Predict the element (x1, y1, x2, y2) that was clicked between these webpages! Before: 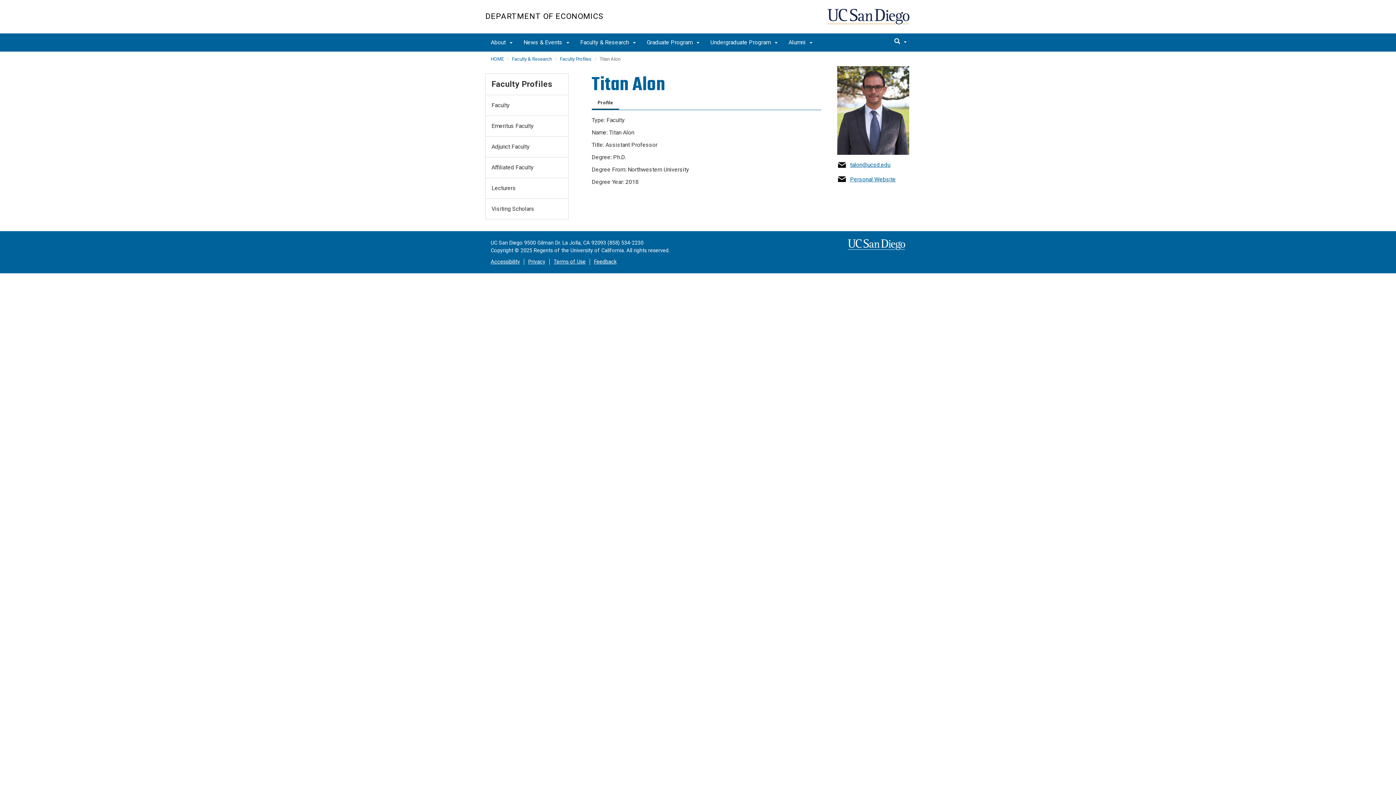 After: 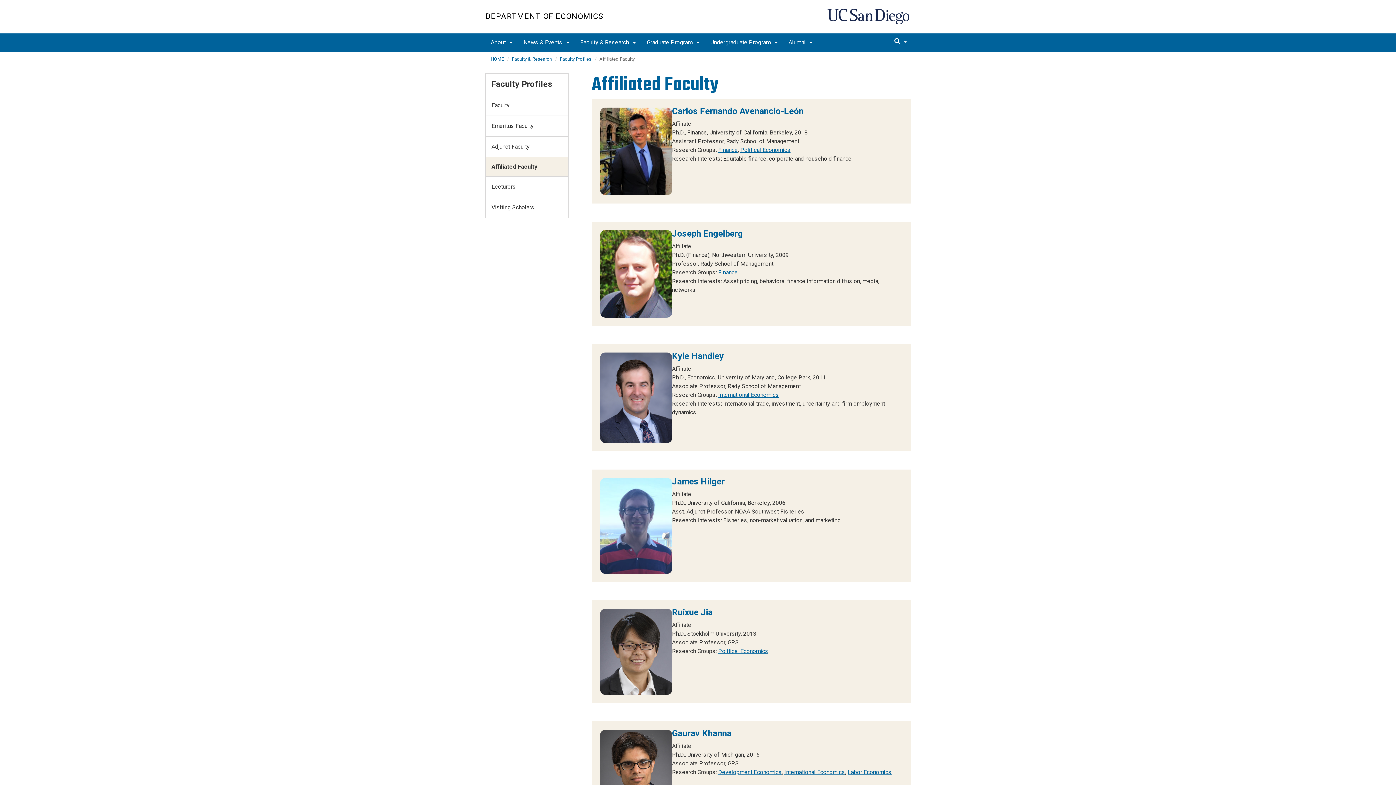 Action: label: Affiliated Faculty bbox: (485, 157, 568, 177)